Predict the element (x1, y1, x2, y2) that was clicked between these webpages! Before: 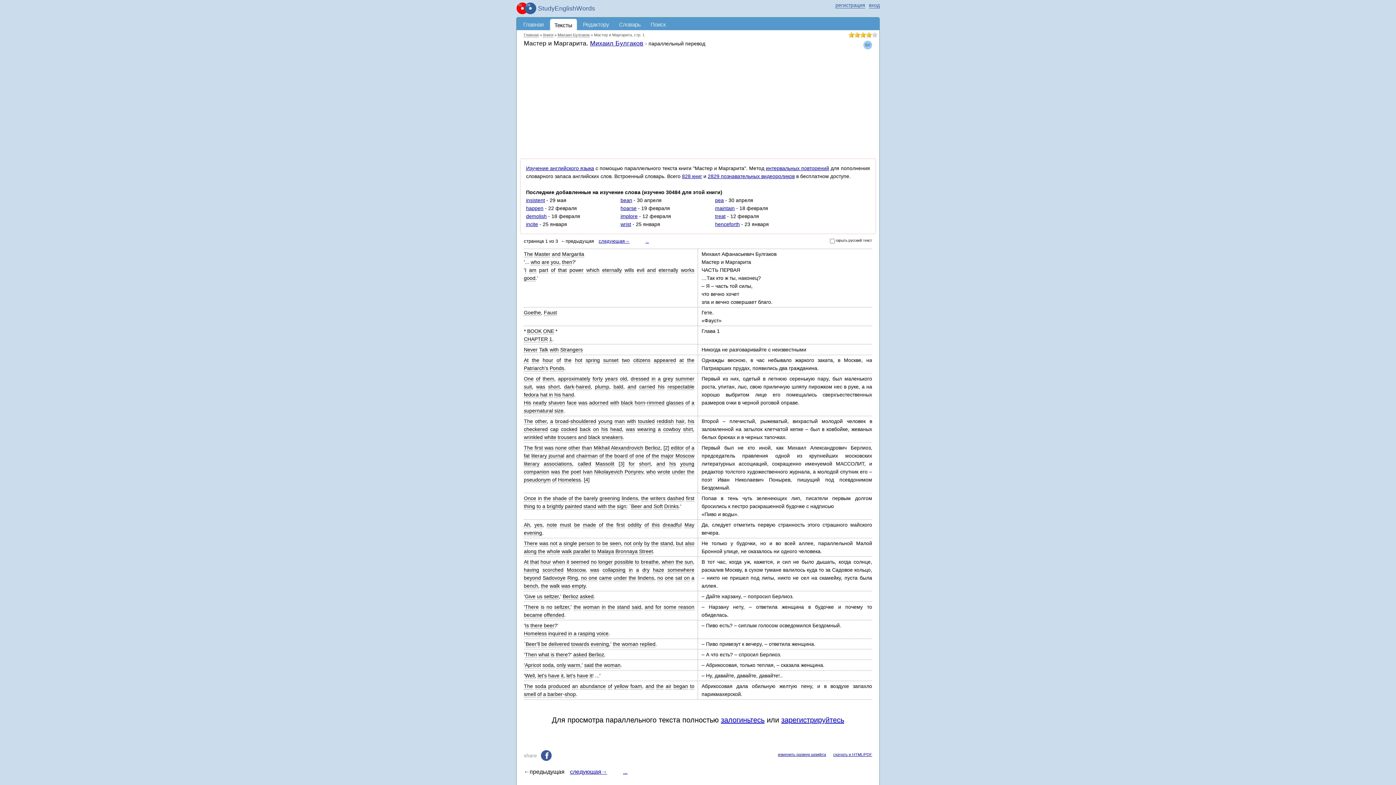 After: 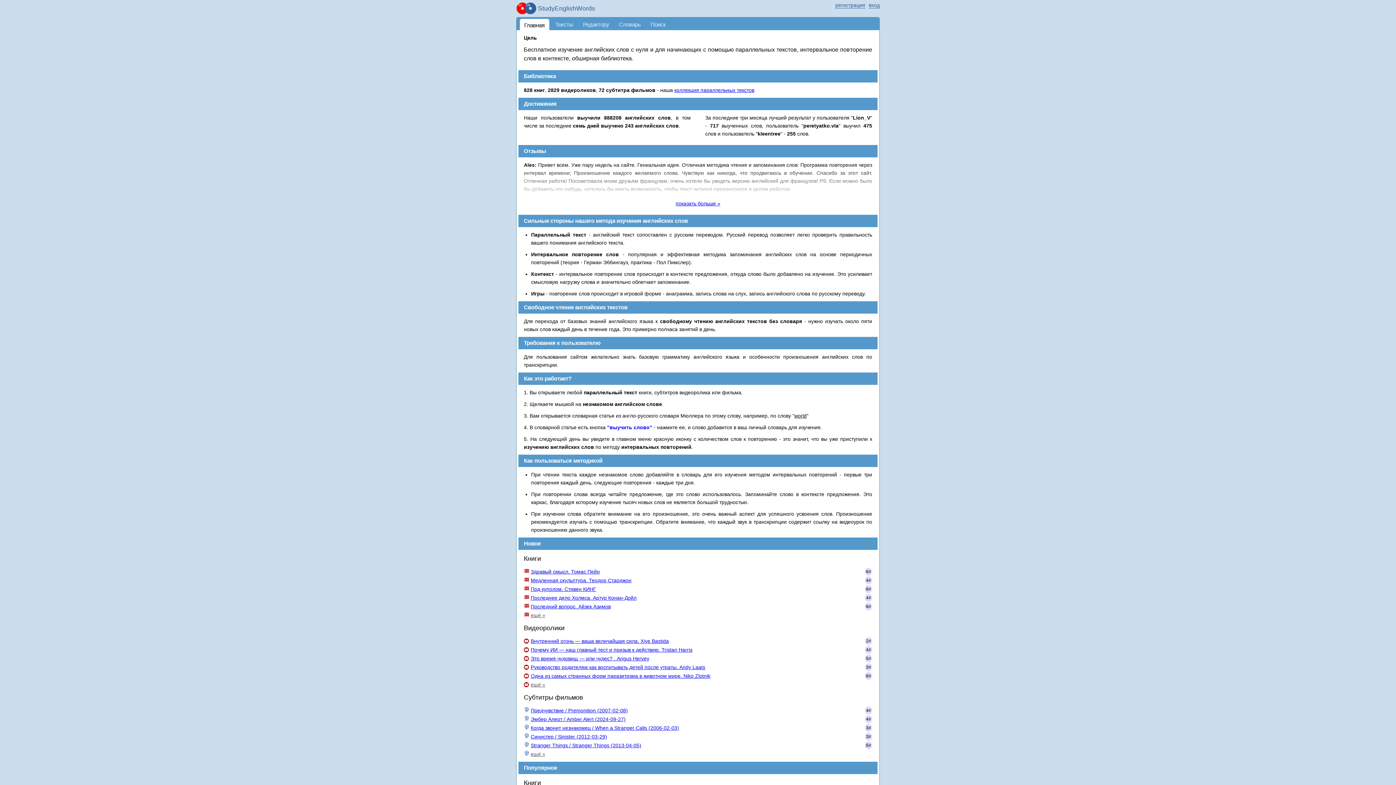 Action: bbox: (526, 165, 594, 171) label: Изучение английского языка